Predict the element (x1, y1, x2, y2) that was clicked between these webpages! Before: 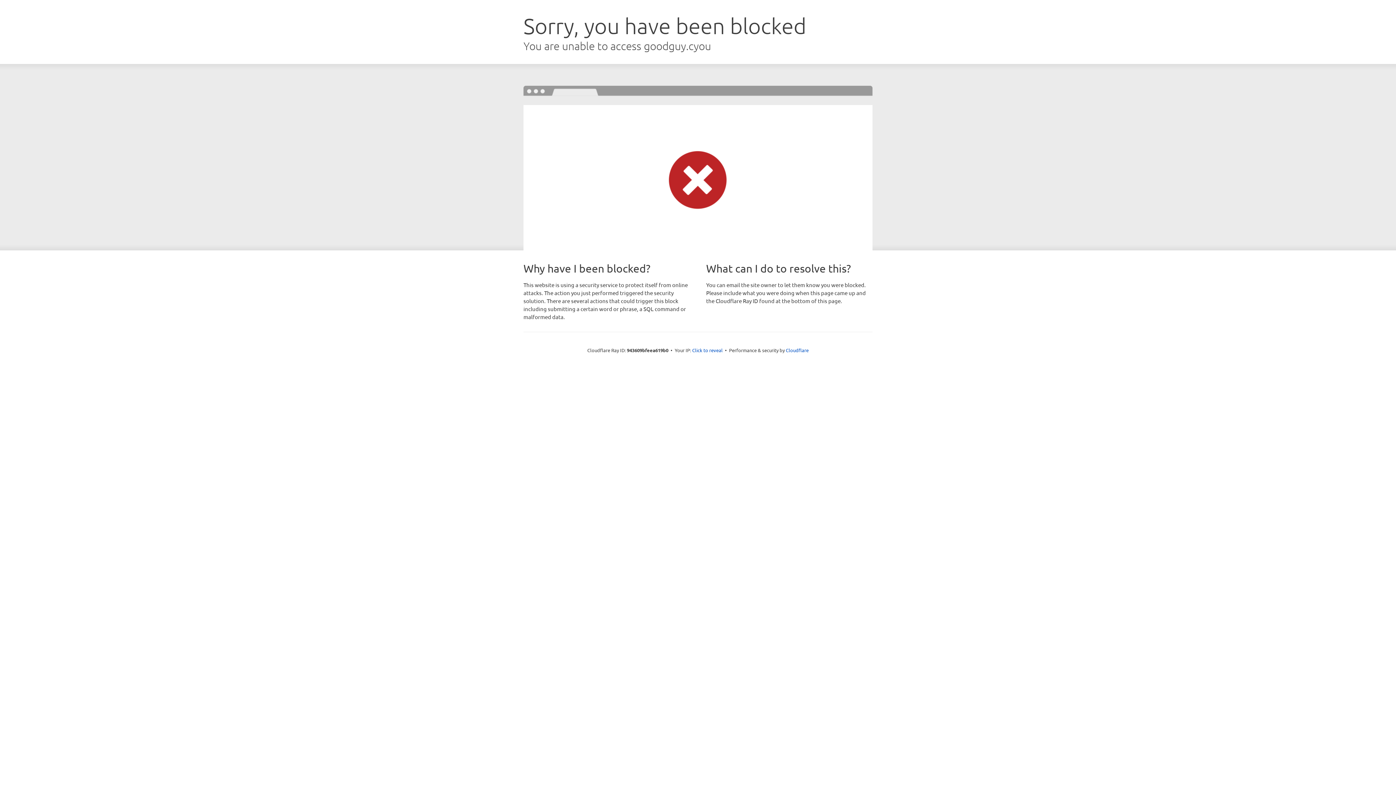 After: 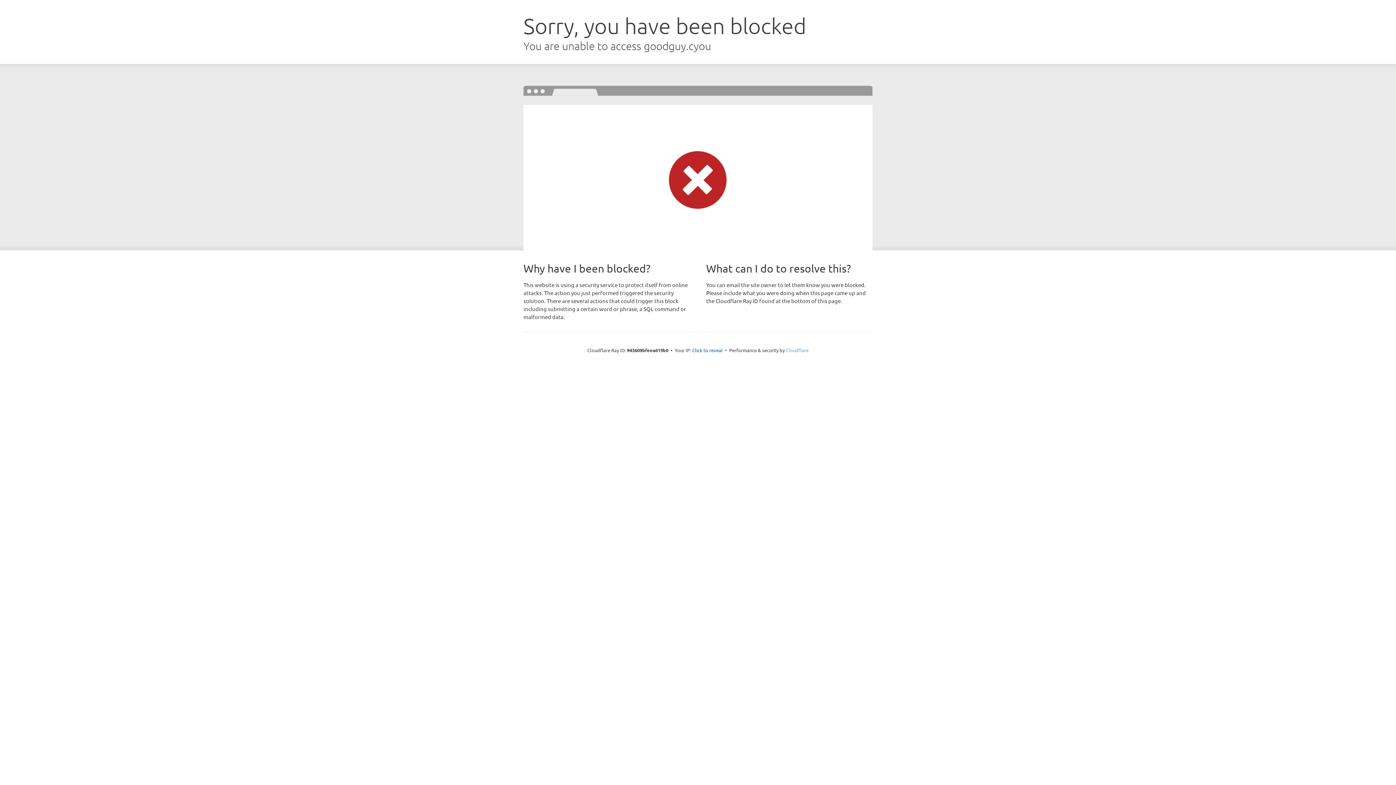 Action: bbox: (786, 347, 808, 353) label: Cloudflare